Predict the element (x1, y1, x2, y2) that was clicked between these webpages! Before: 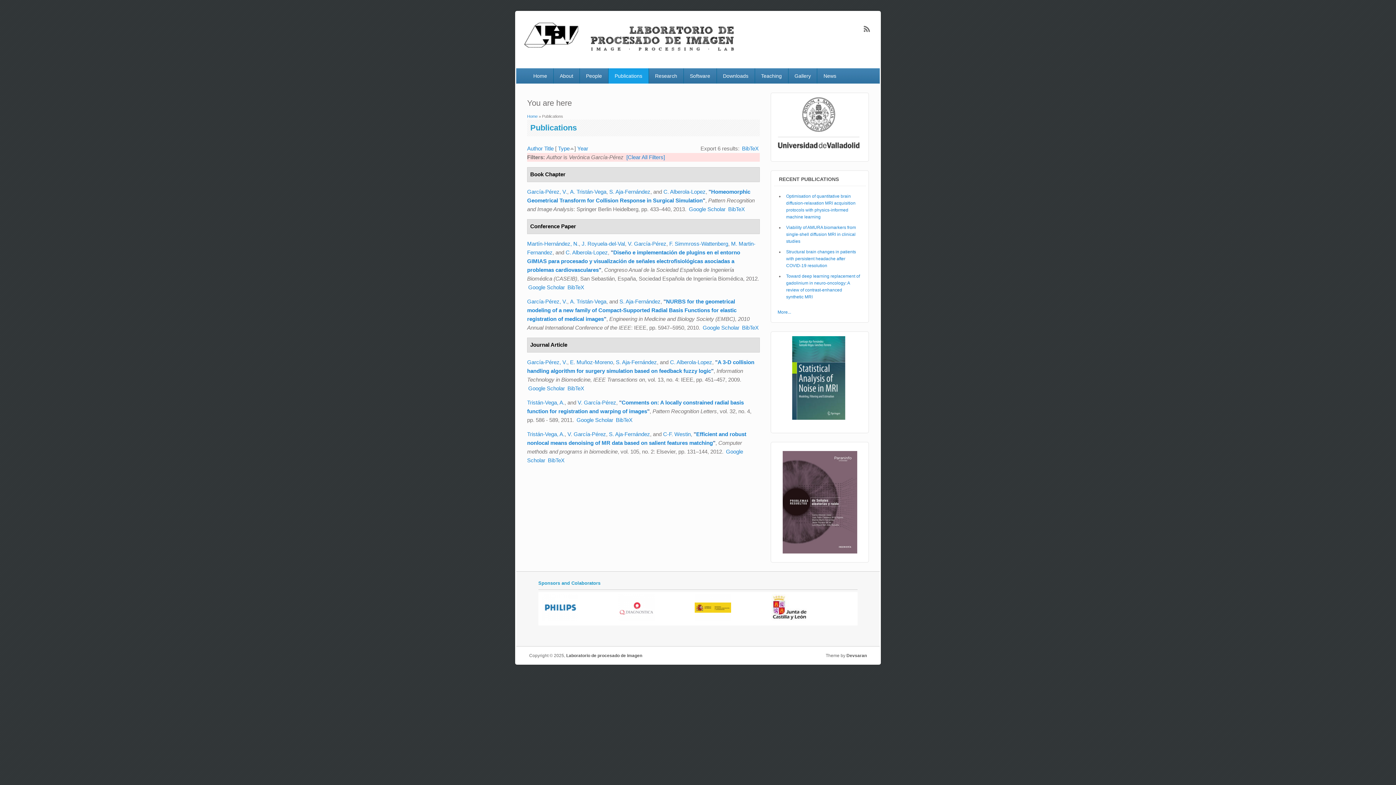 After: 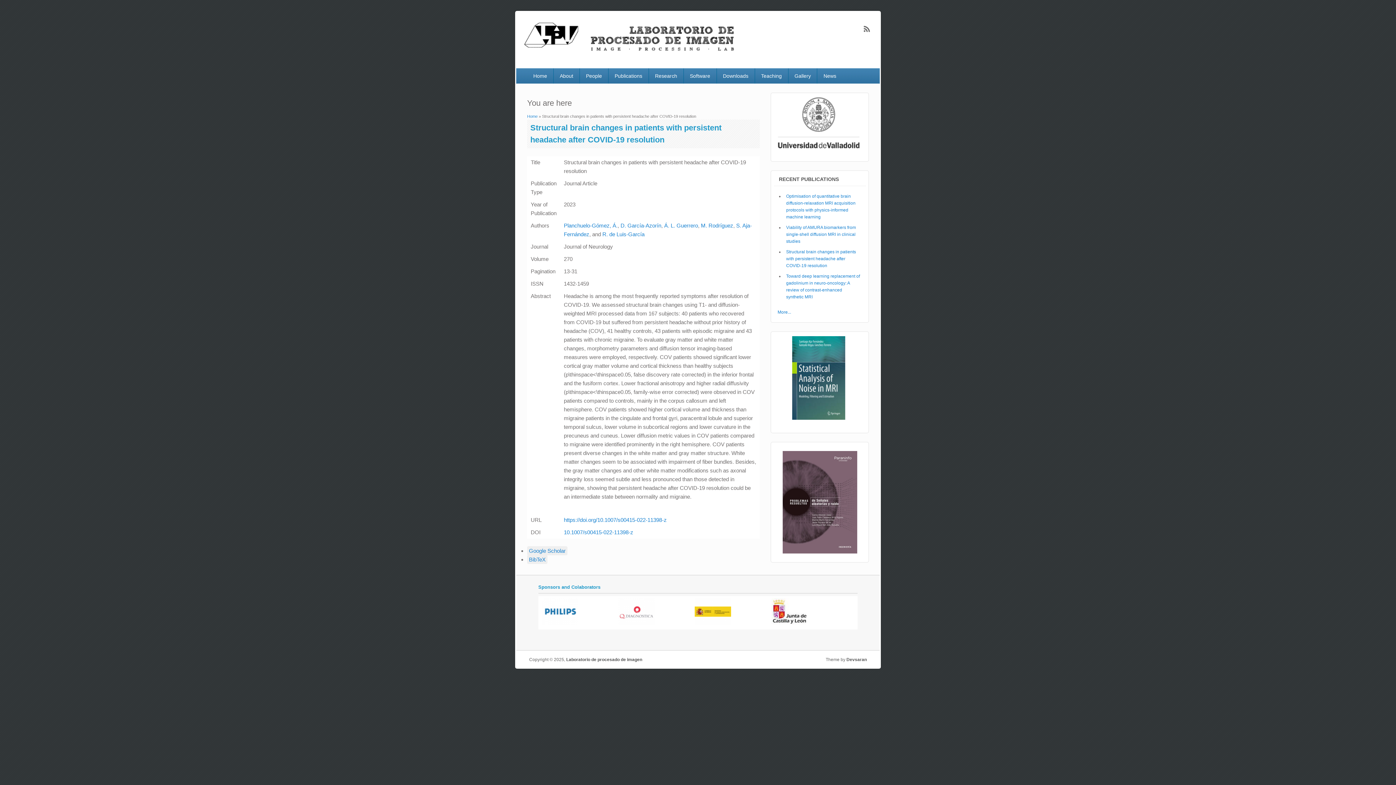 Action: label: Structural brain changes in patients with persistent headache after COVID-19 resolution bbox: (786, 249, 856, 268)